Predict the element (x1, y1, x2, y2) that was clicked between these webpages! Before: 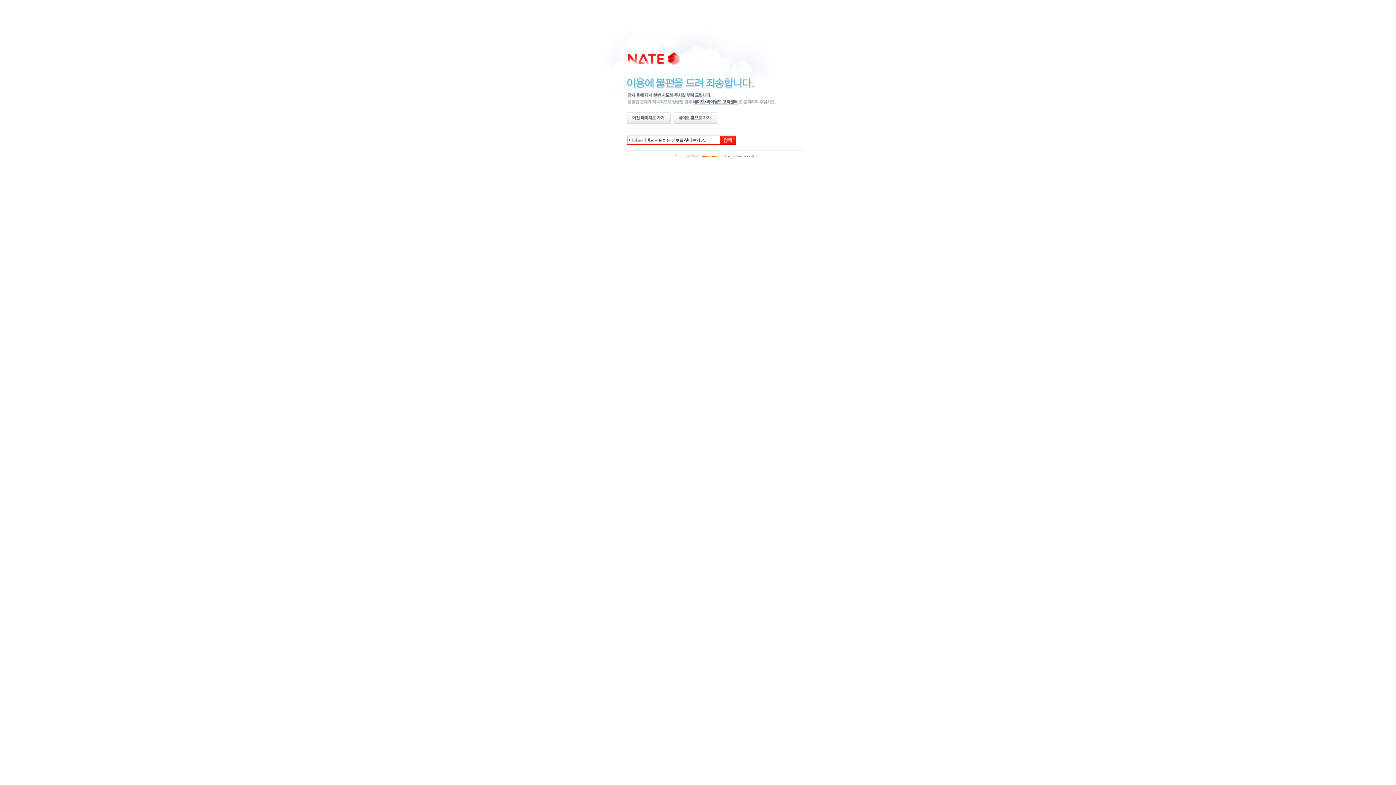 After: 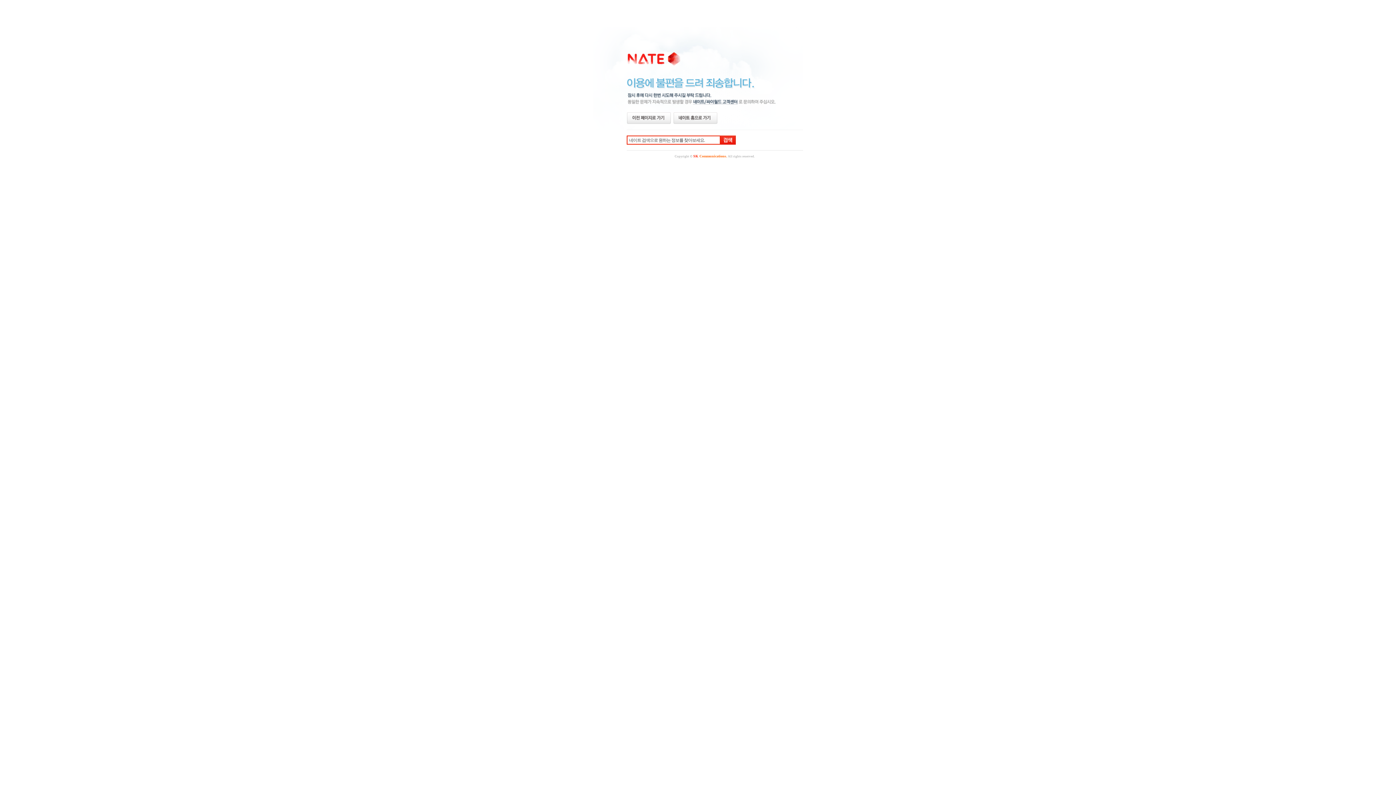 Action: bbox: (693, 153, 727, 158) label: SK Communications.